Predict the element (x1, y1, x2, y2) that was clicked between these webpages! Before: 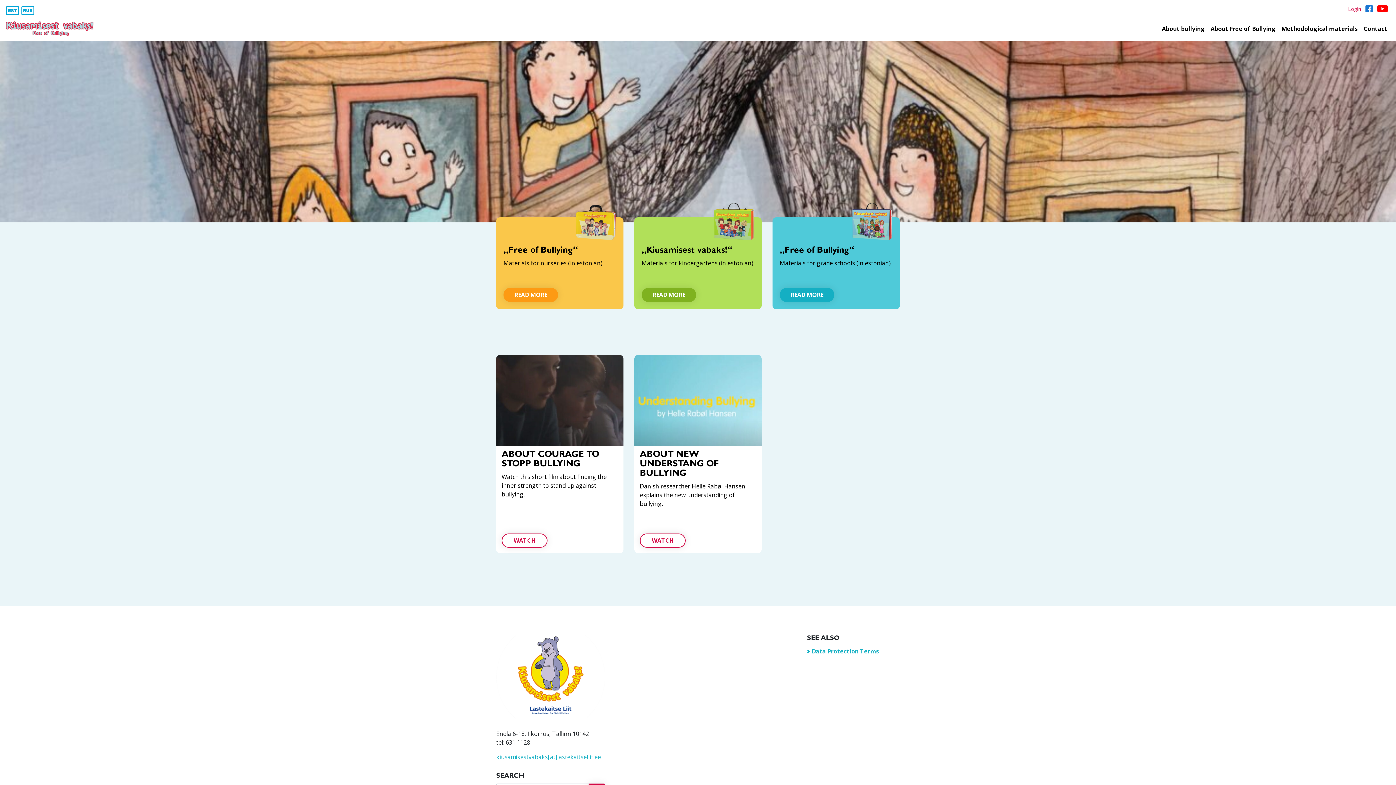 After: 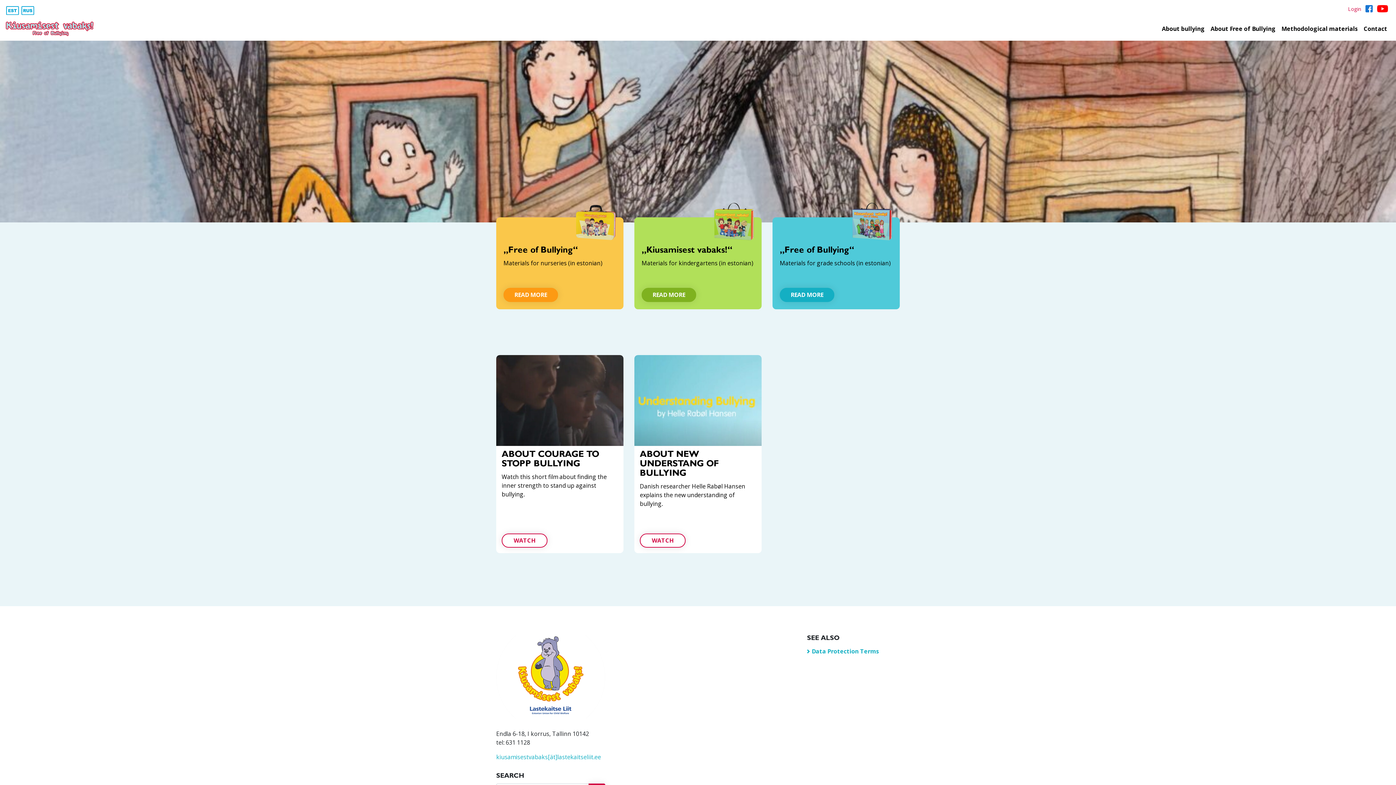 Action: bbox: (5, 19, 93, 37)